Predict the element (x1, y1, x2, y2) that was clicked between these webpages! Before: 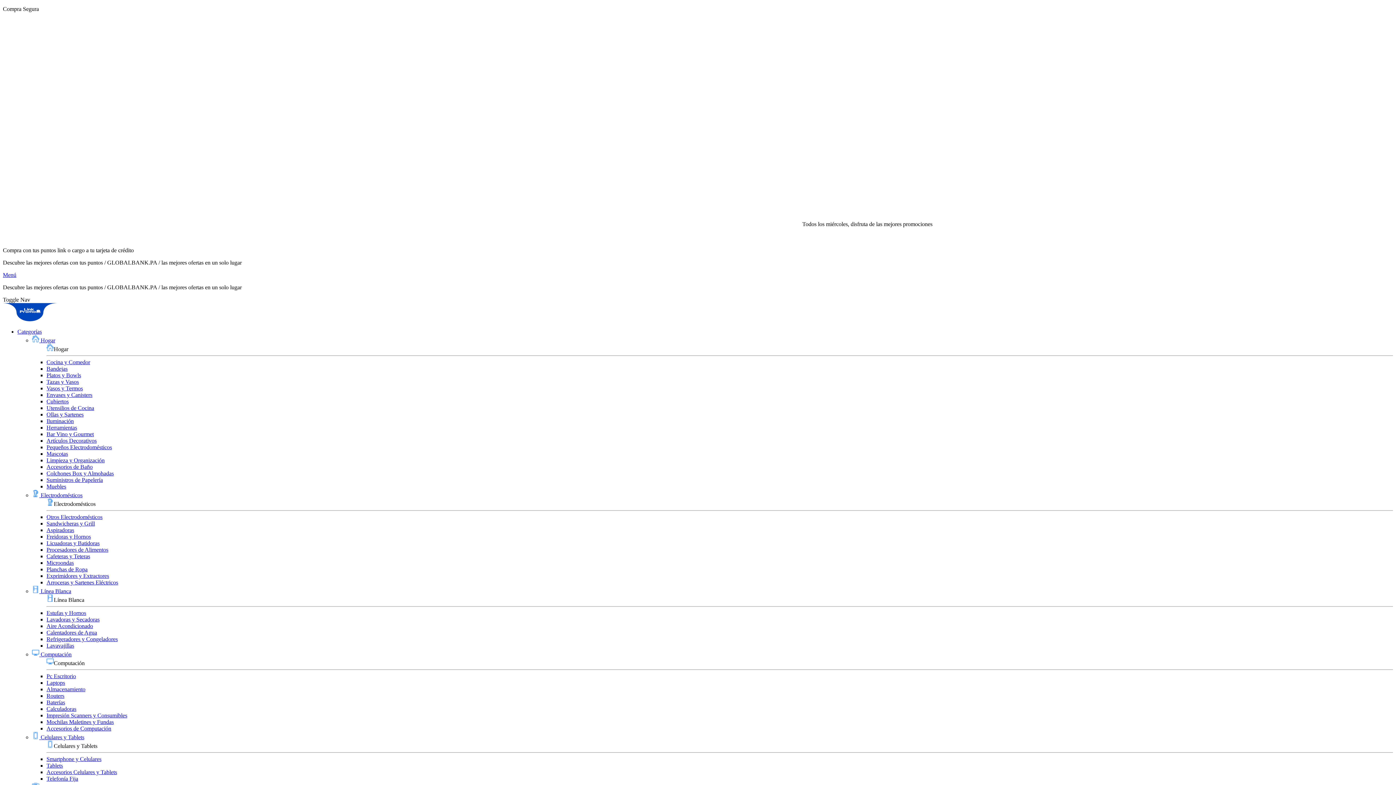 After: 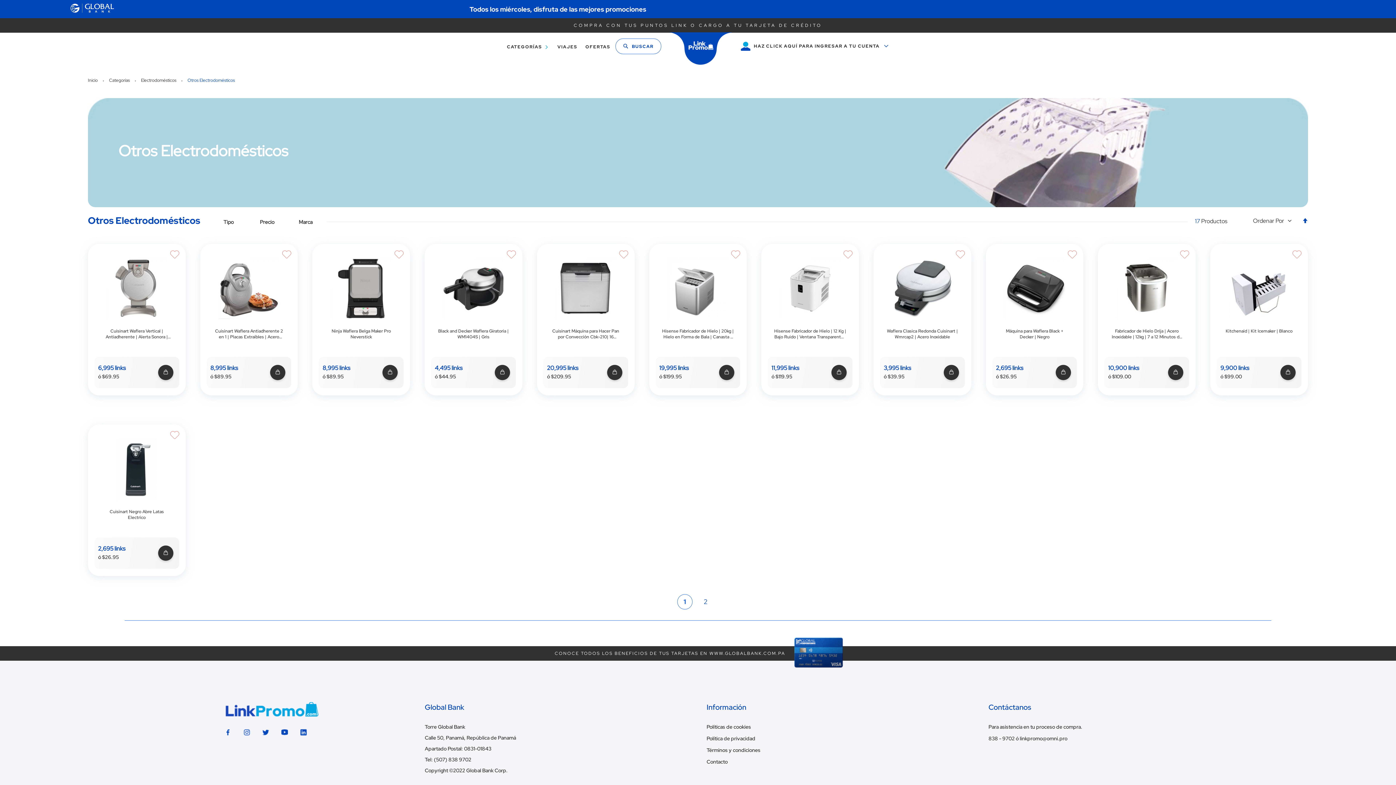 Action: label: Otros Electrodomésticos bbox: (46, 514, 102, 520)